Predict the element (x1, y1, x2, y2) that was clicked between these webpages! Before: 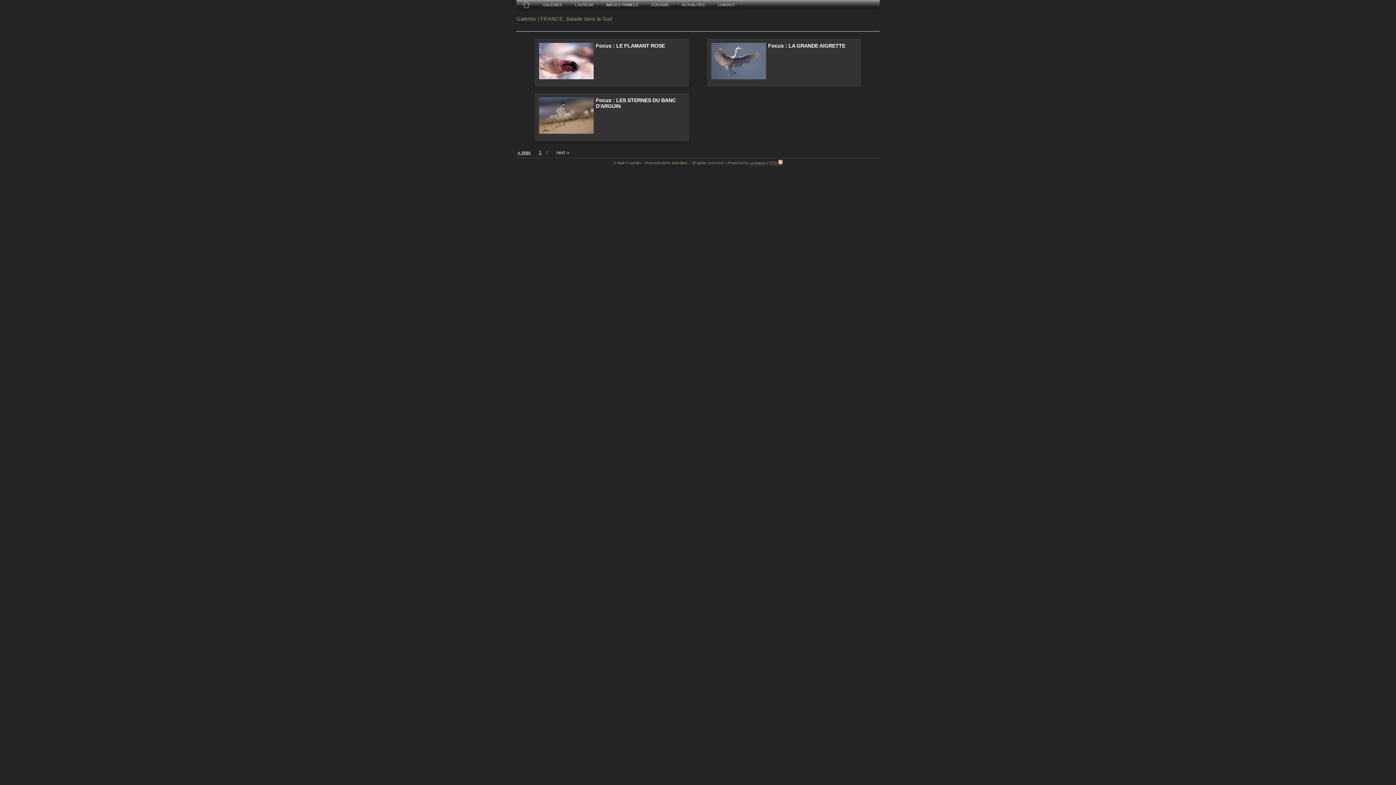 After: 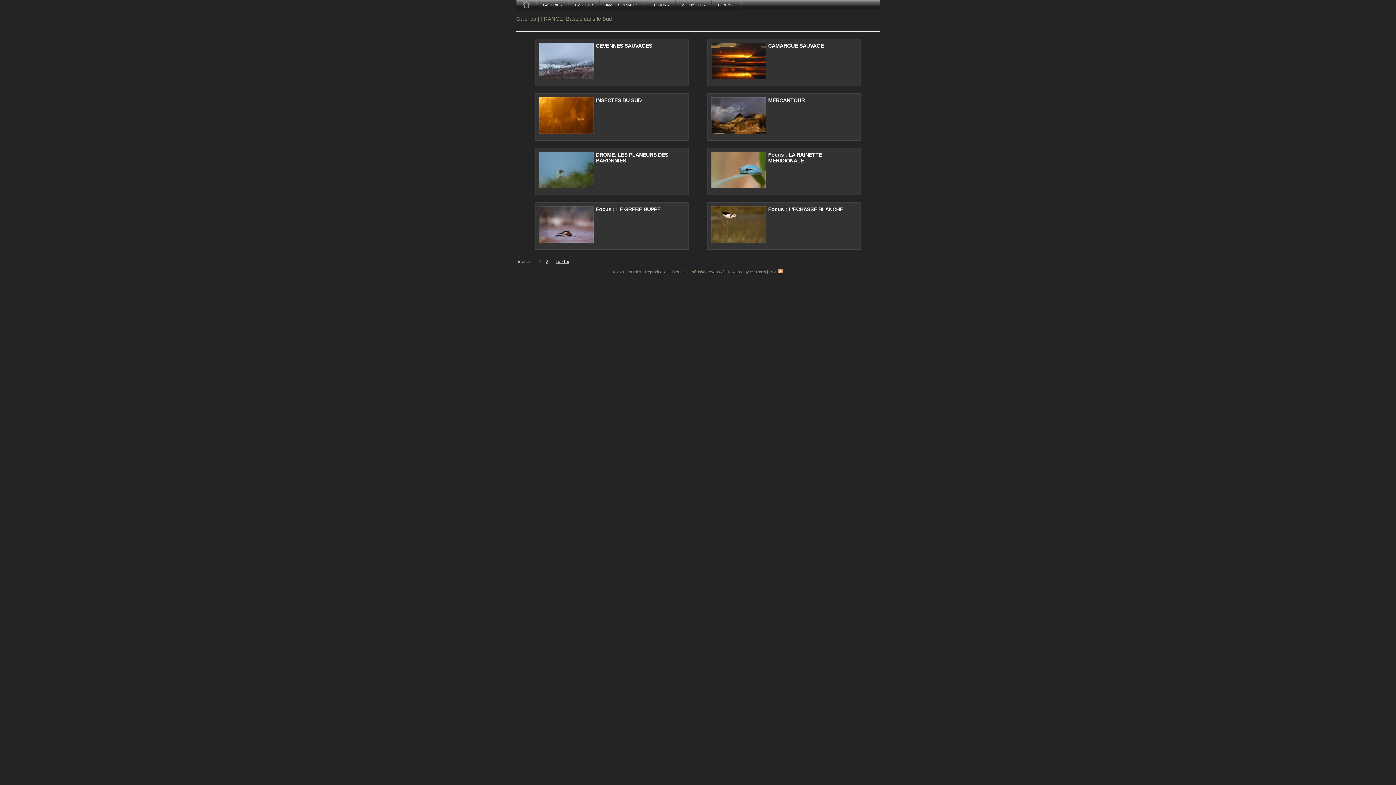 Action: bbox: (537, 148, 542, 156) label: 1